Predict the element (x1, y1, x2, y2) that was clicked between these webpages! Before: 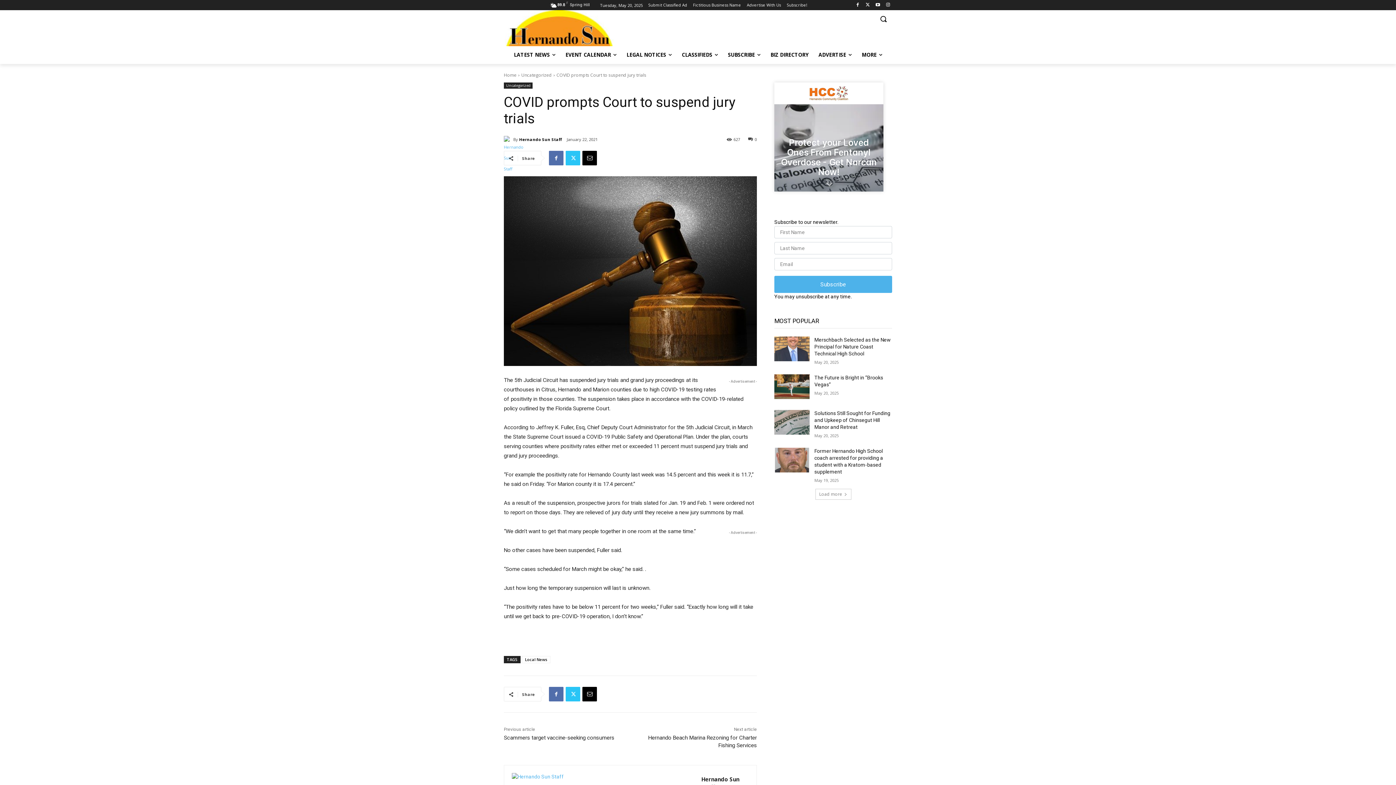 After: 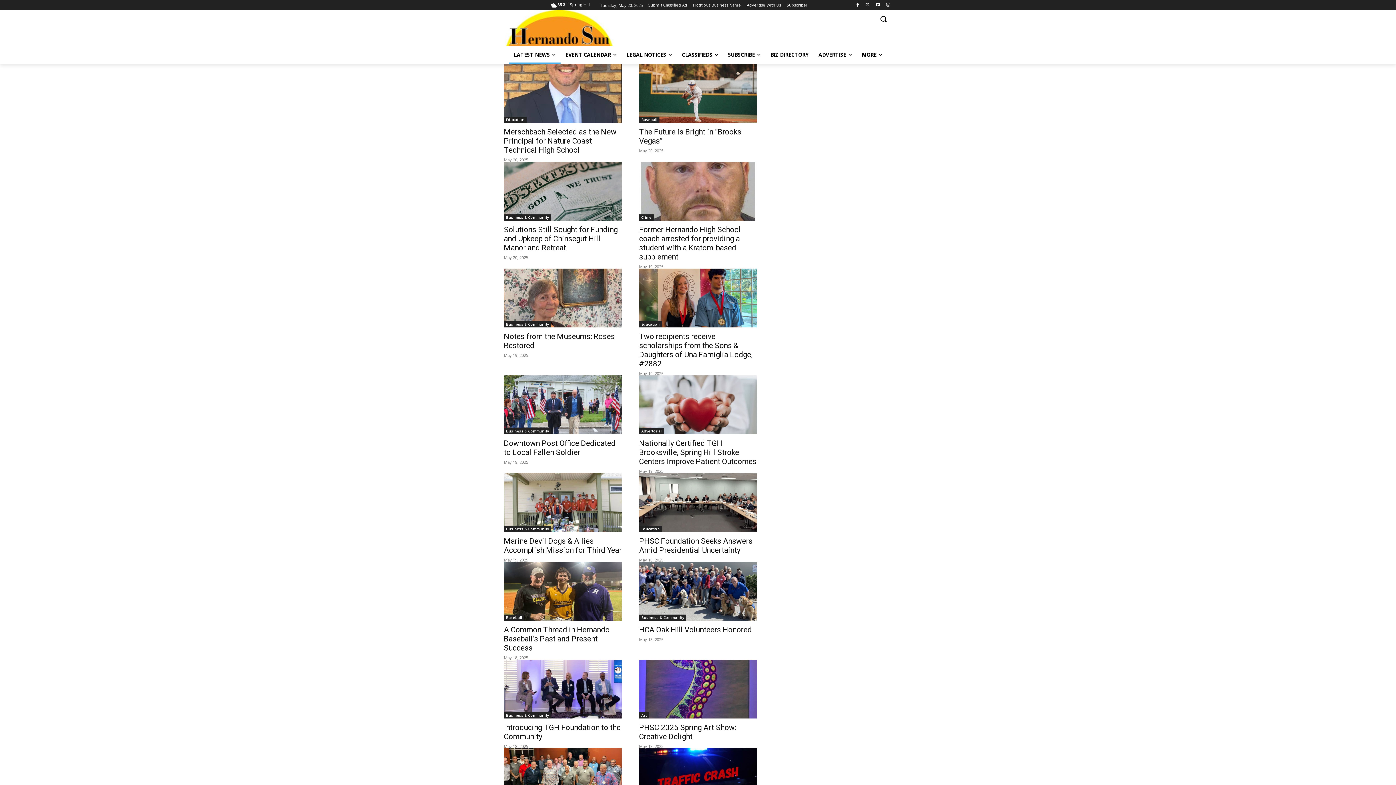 Action: bbox: (508, 46, 560, 63) label: LATEST NEWS